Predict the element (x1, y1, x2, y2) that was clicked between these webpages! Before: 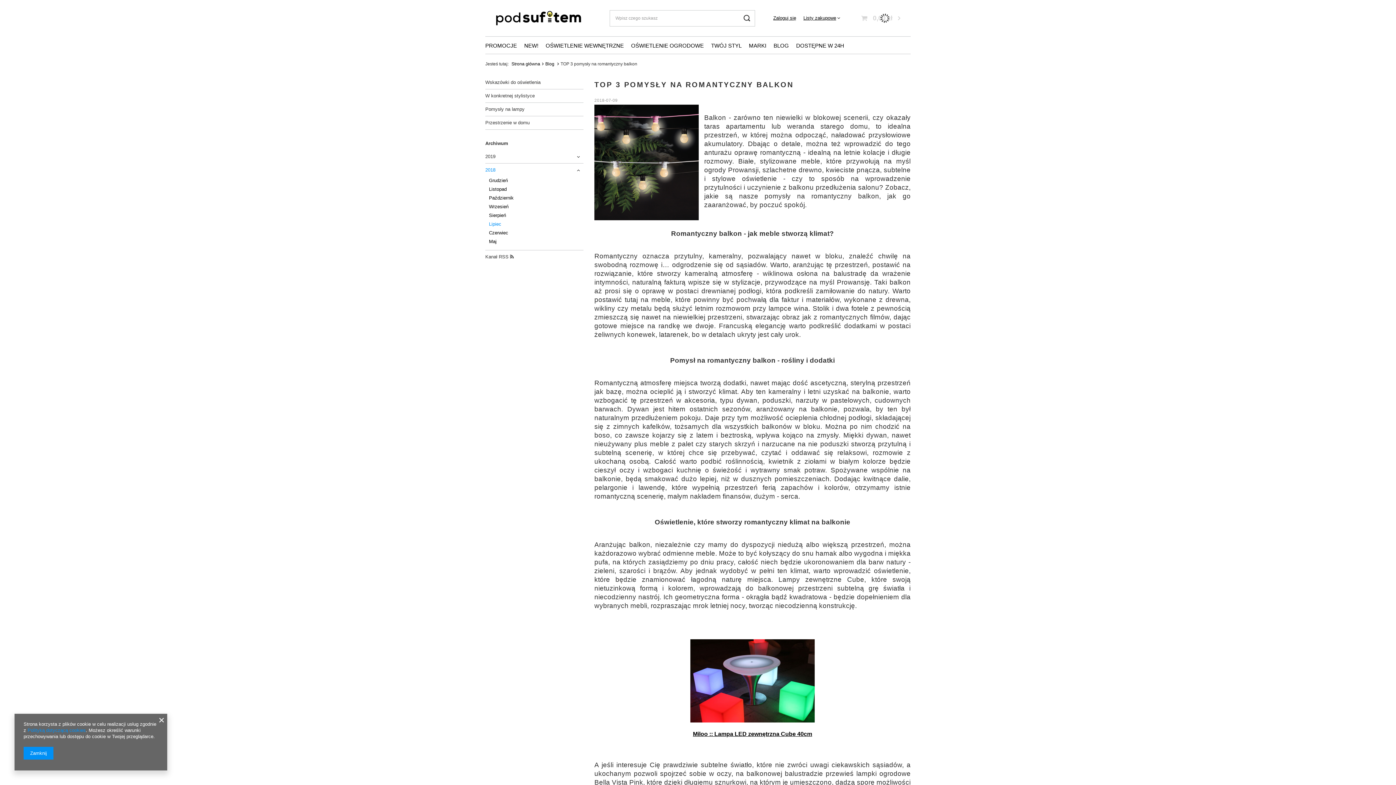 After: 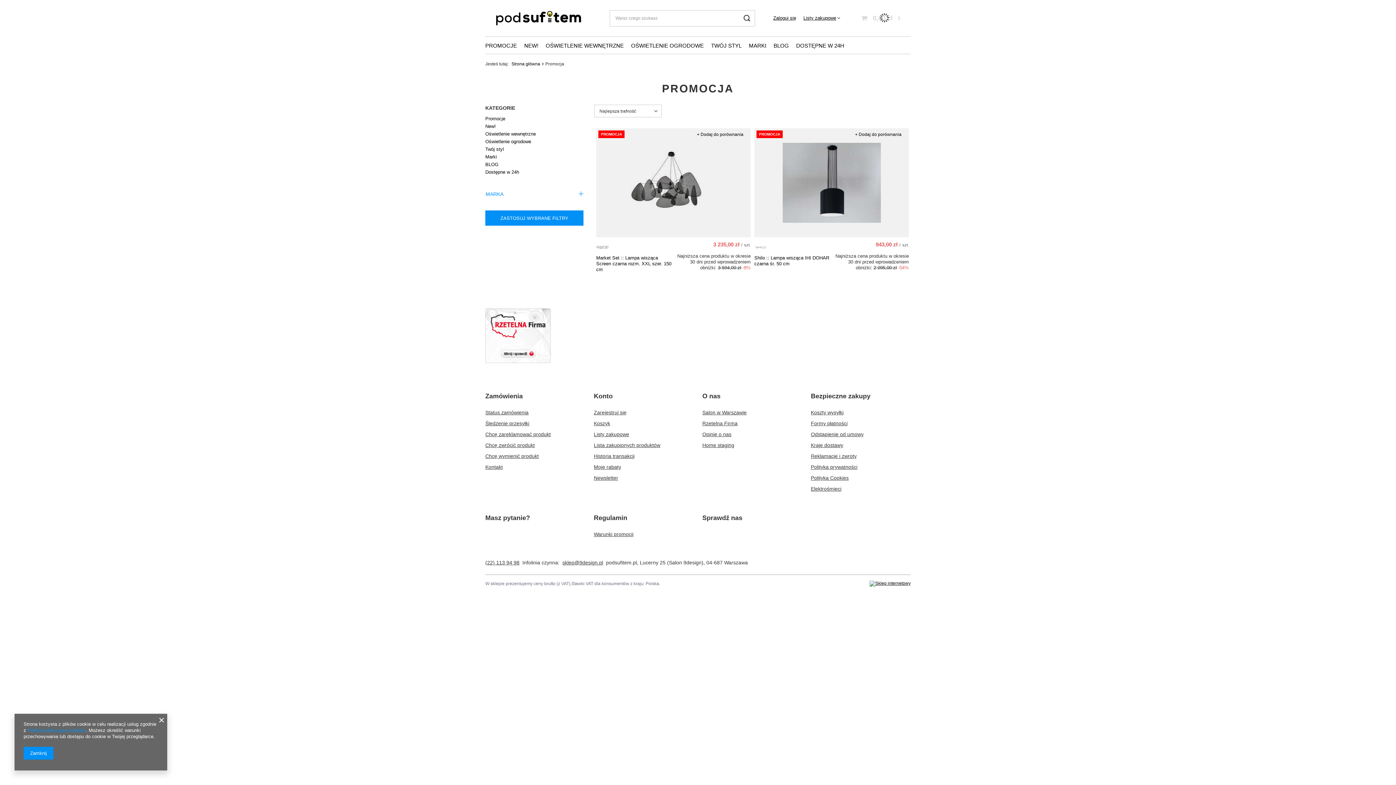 Action: bbox: (481, 40, 520, 52) label: PROMOCJE